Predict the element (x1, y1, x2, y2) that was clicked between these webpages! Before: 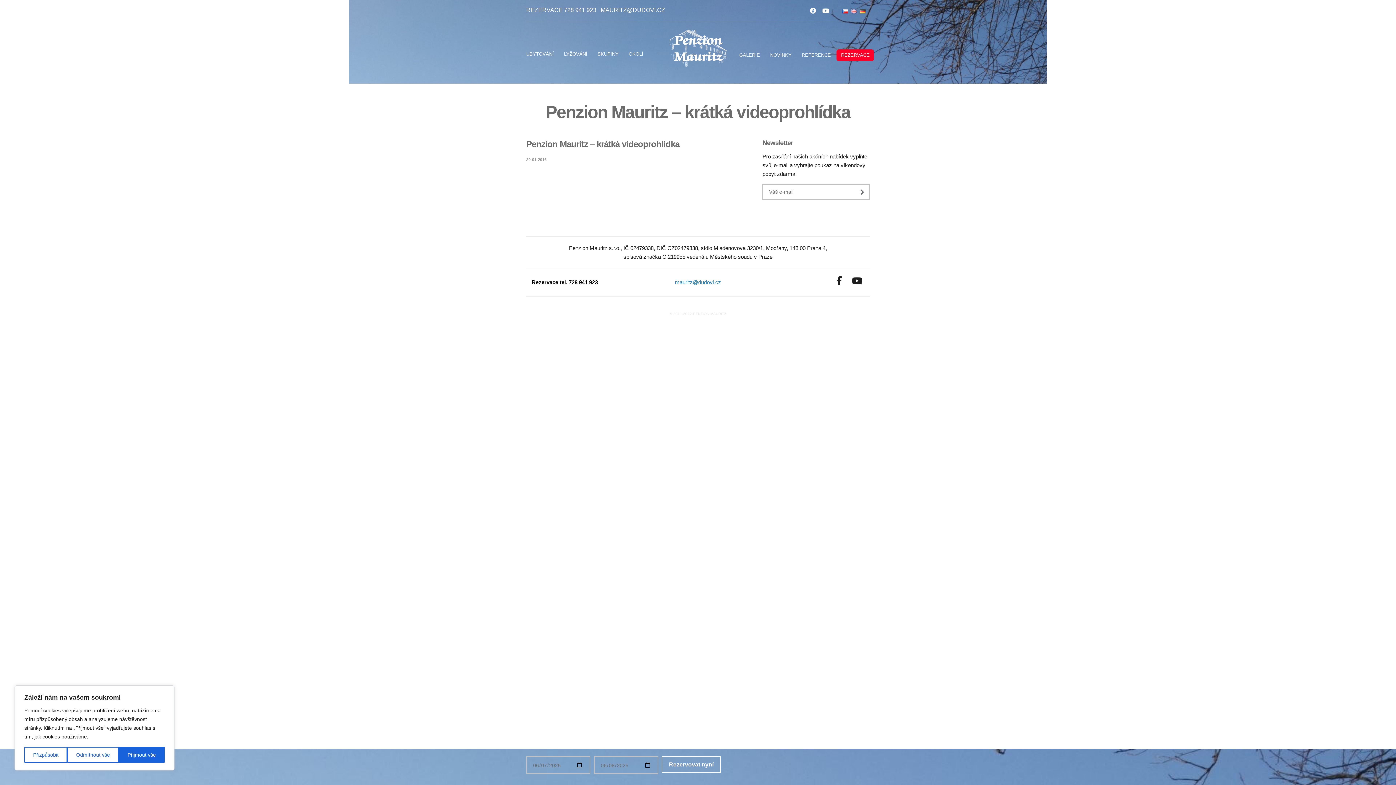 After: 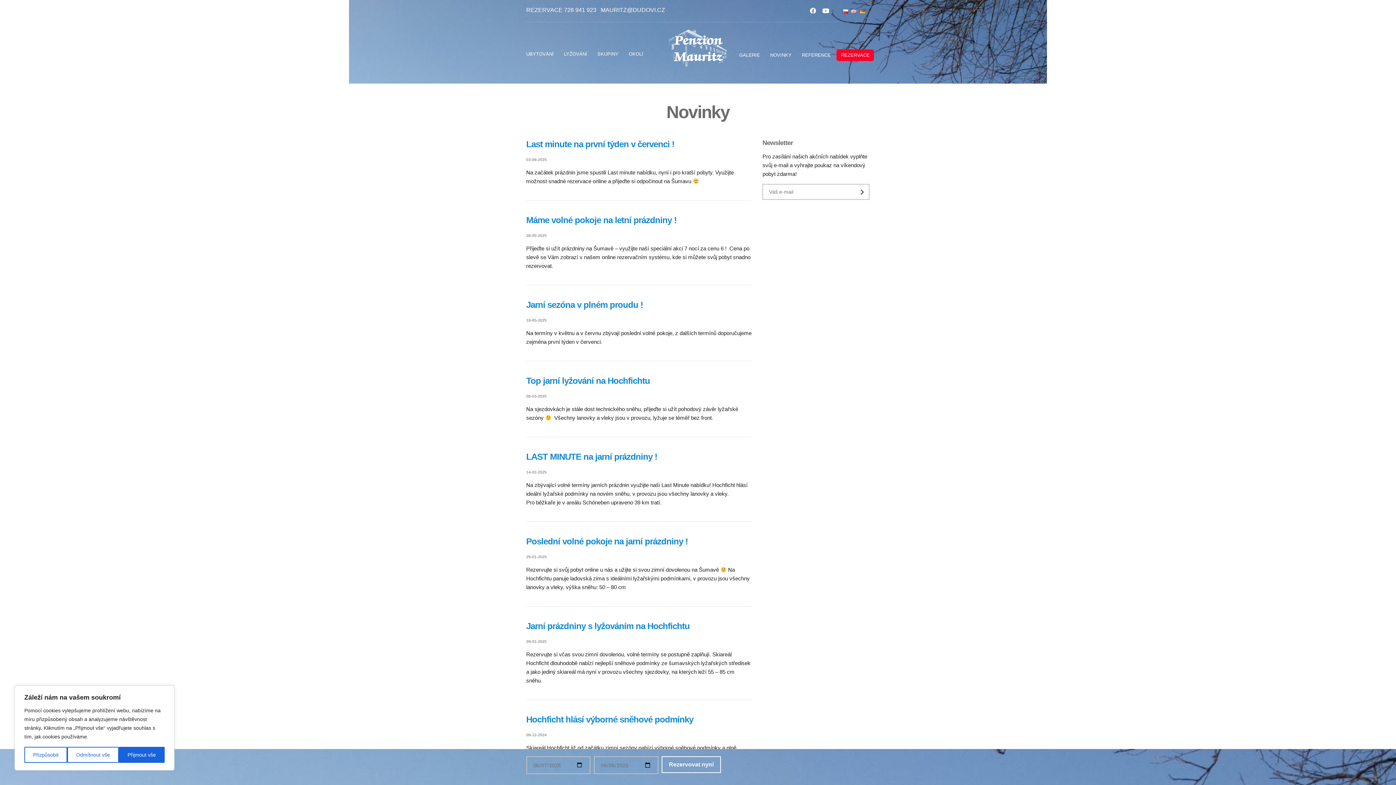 Action: bbox: (770, 51, 791, 61) label: NOVINKY